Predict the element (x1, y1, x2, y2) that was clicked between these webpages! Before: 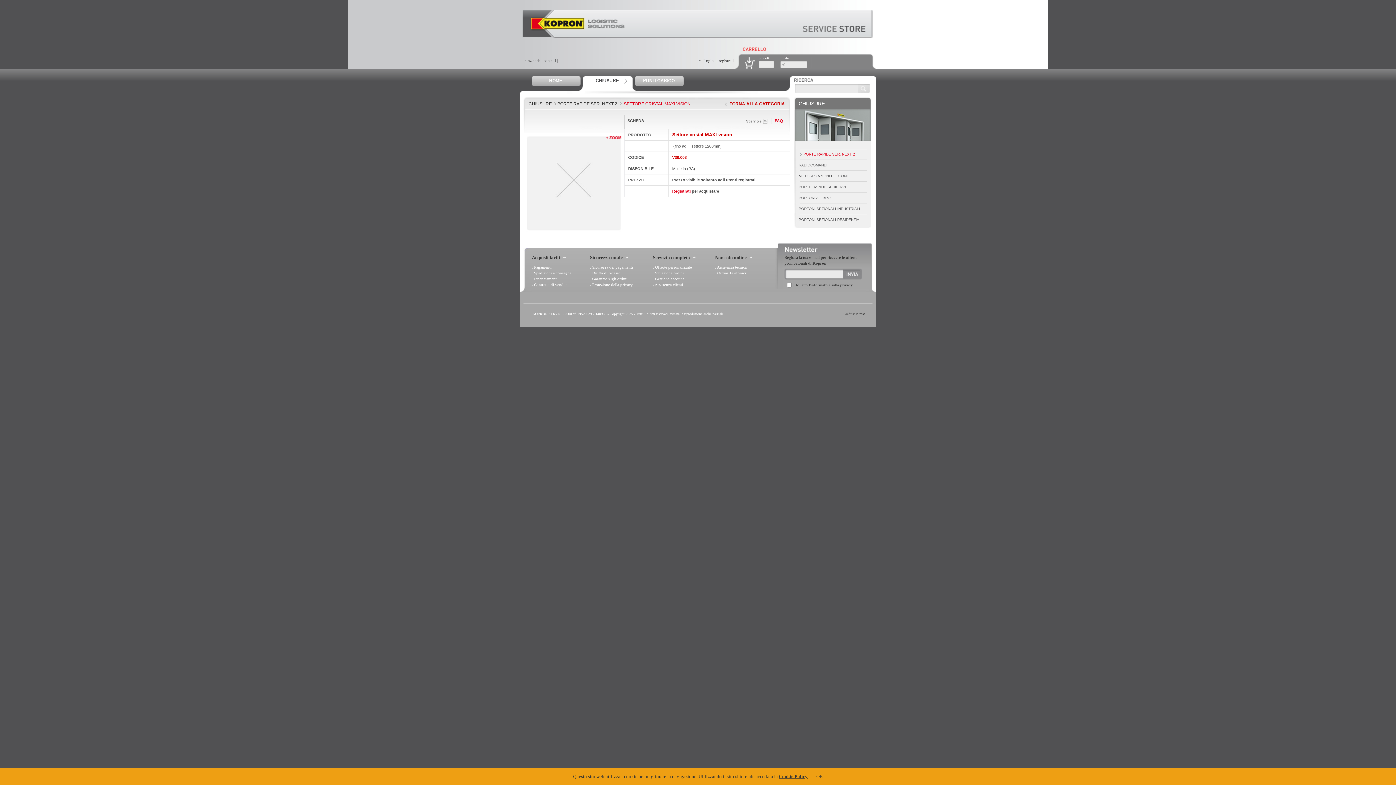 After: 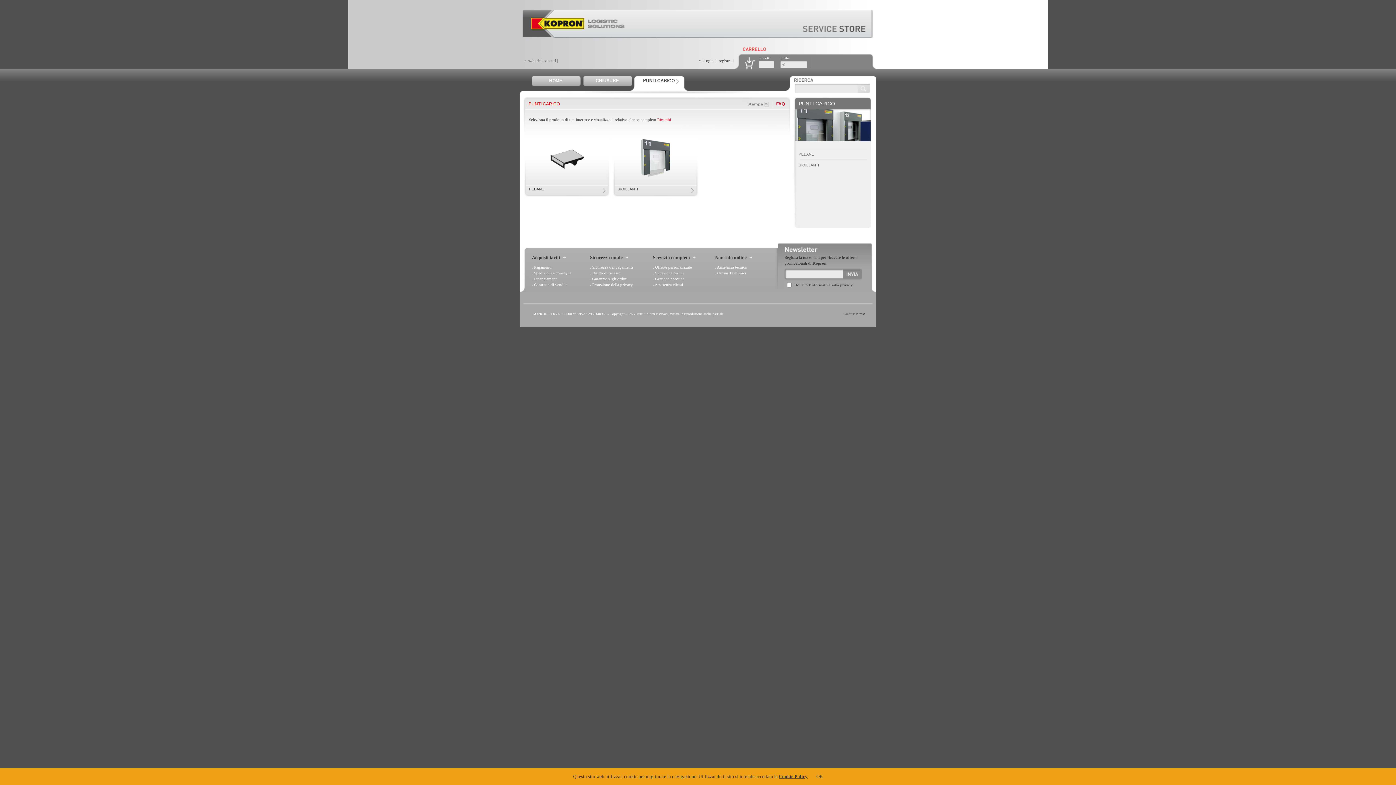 Action: label: PUNTI CARICO bbox: (630, 76, 687, 90)